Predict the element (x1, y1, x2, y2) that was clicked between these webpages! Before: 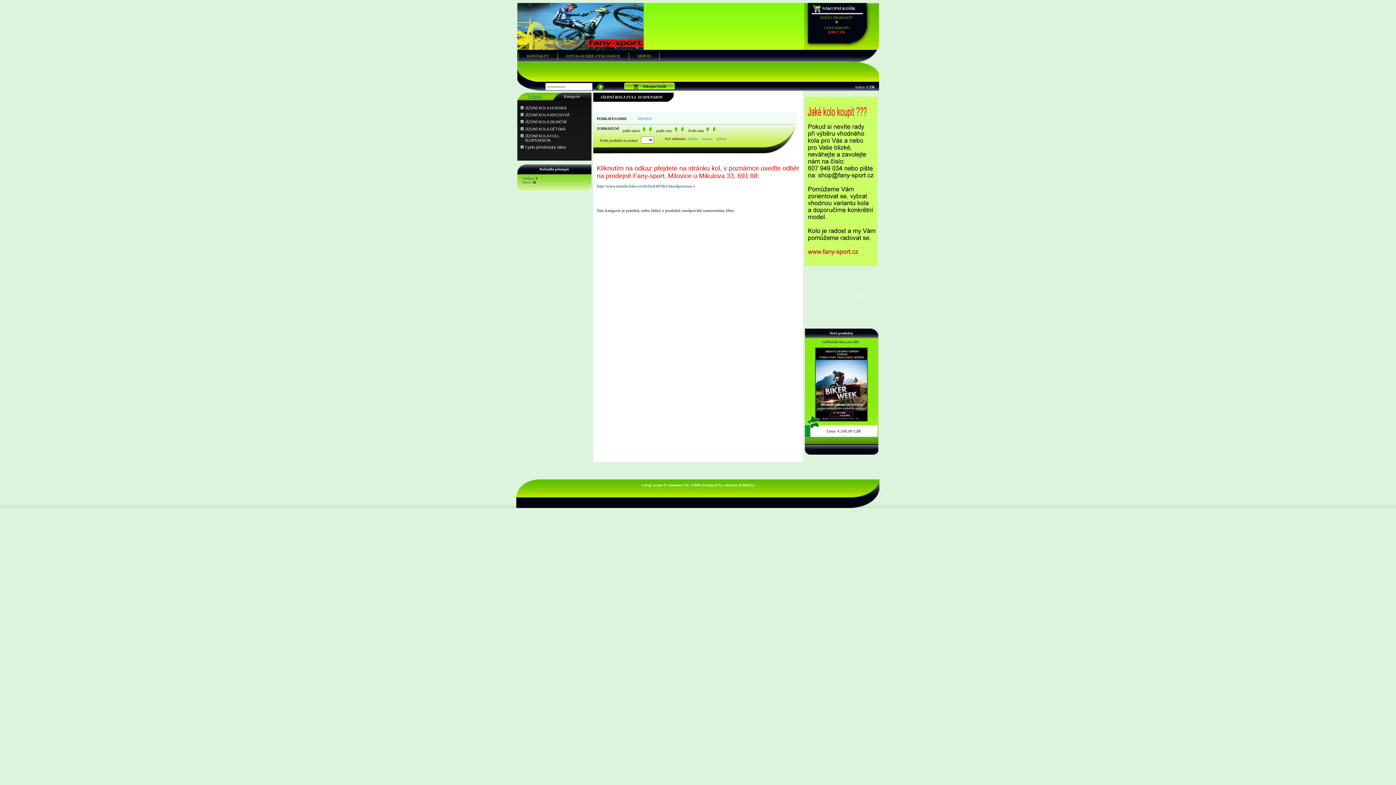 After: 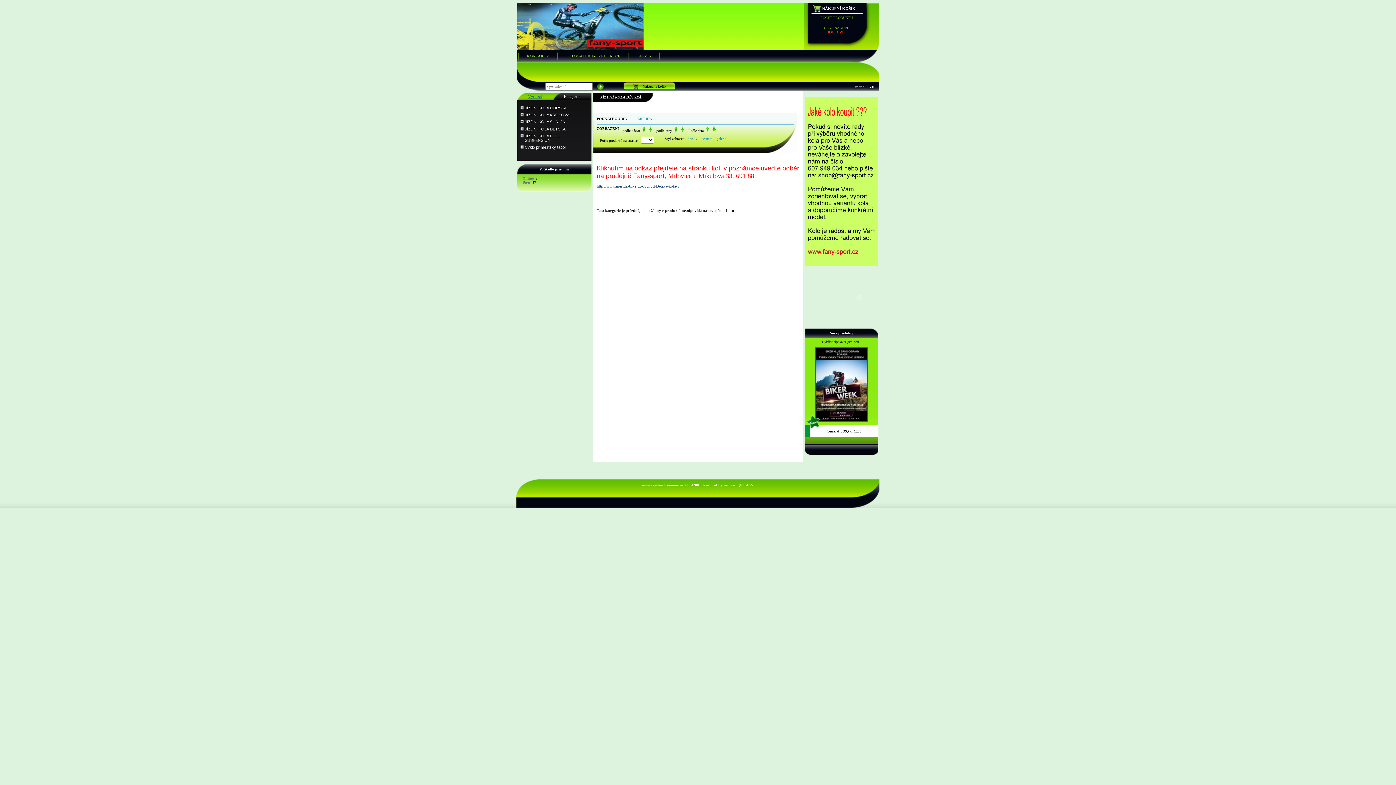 Action: bbox: (524, 126, 583, 131) label: JÍZDNÍ KOLA DĚTSKÁ